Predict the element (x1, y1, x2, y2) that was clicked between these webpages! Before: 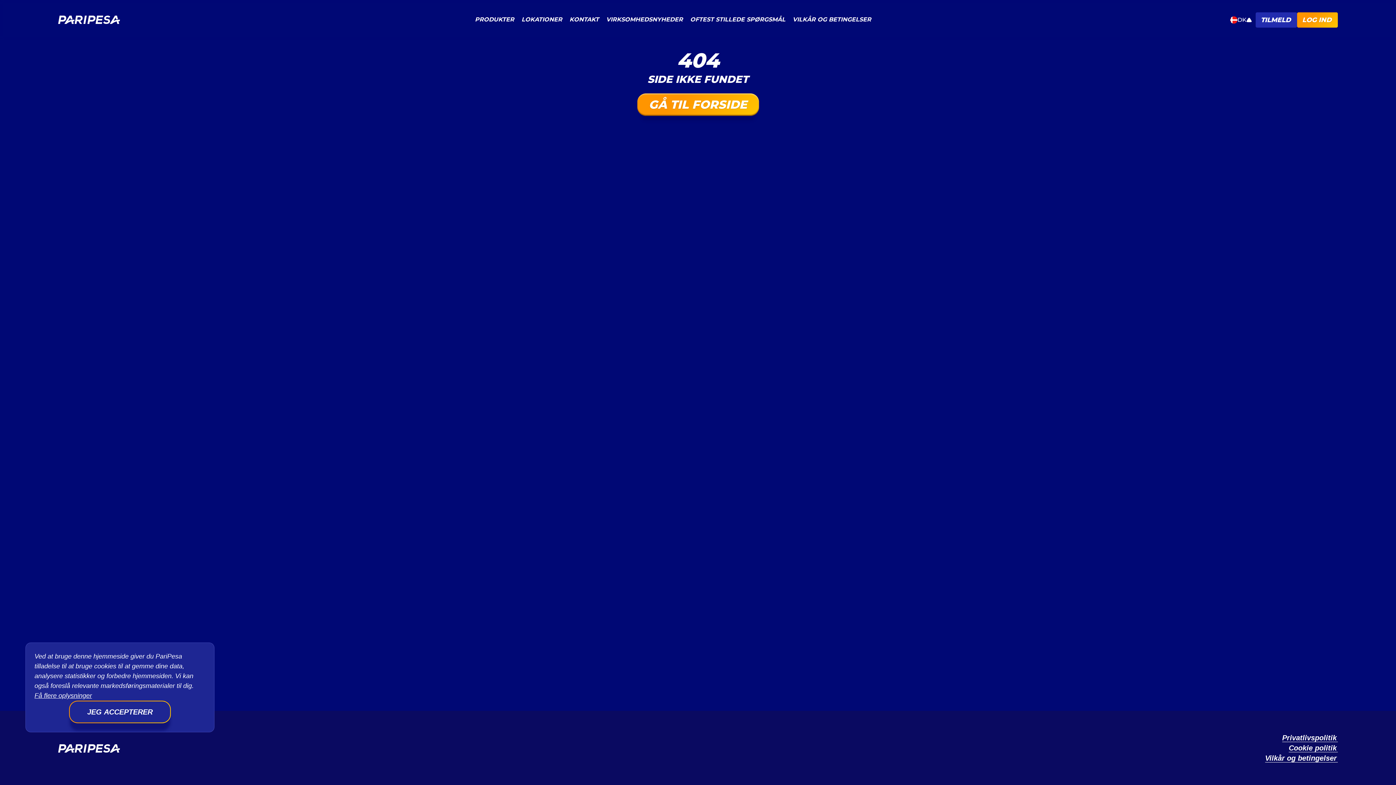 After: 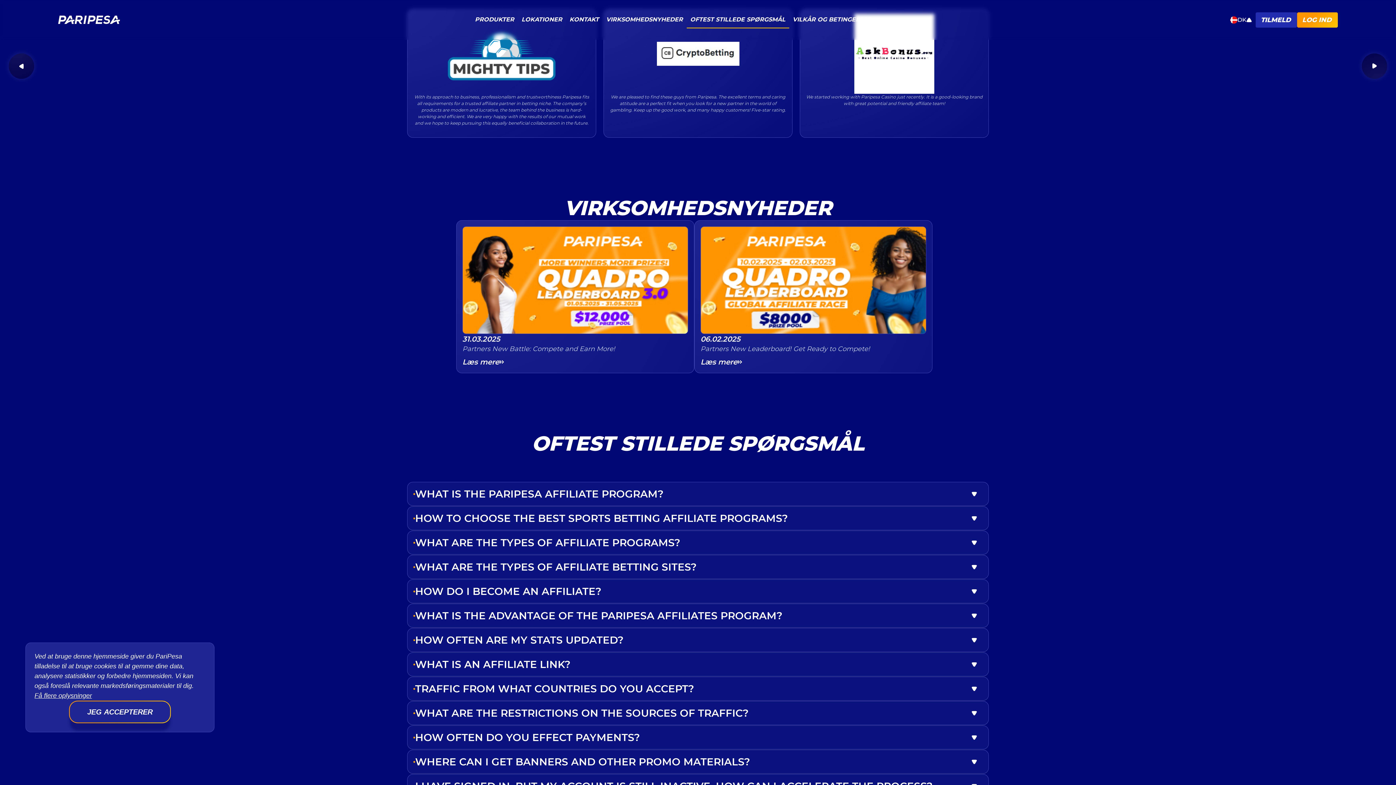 Action: label: OFTEST STILLEDE SPØRGSMÅL bbox: (686, 11, 789, 28)